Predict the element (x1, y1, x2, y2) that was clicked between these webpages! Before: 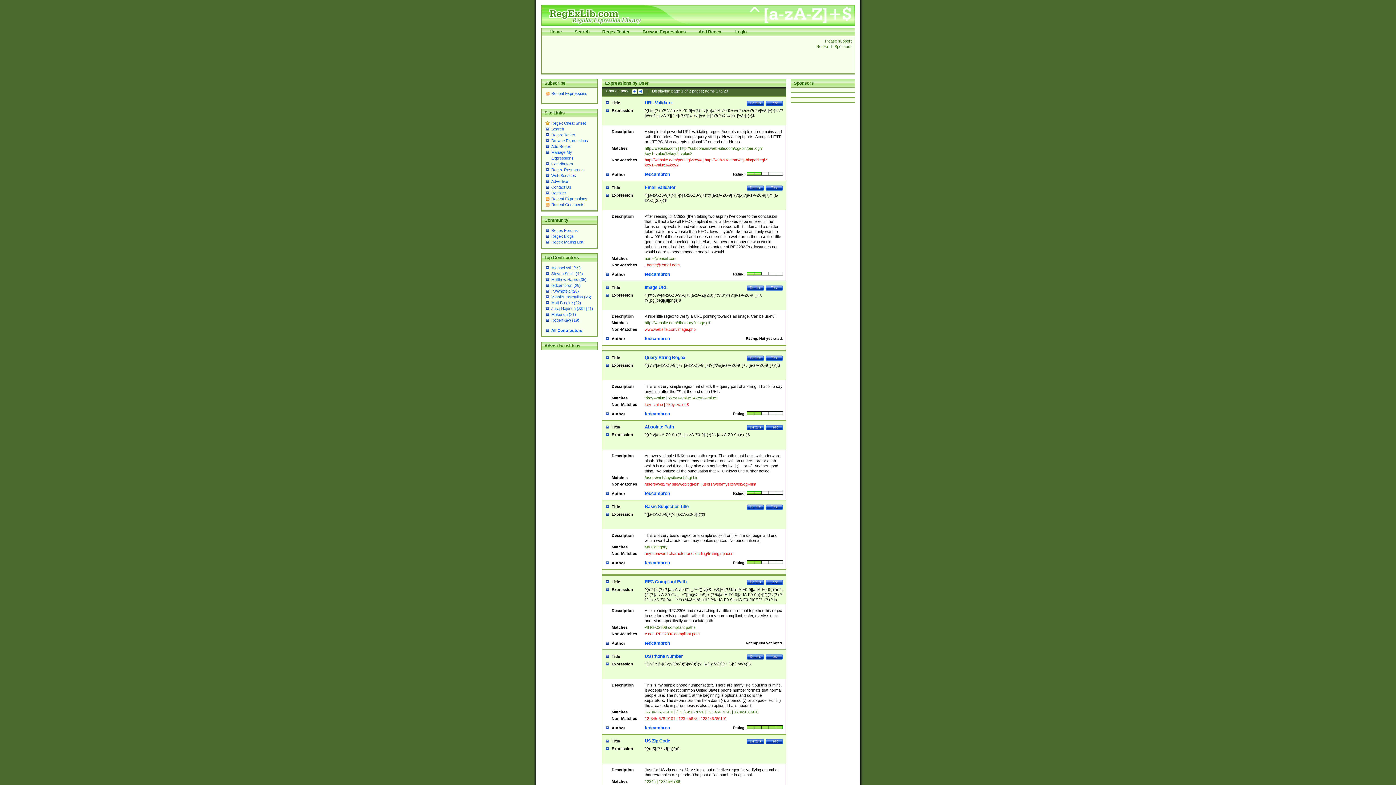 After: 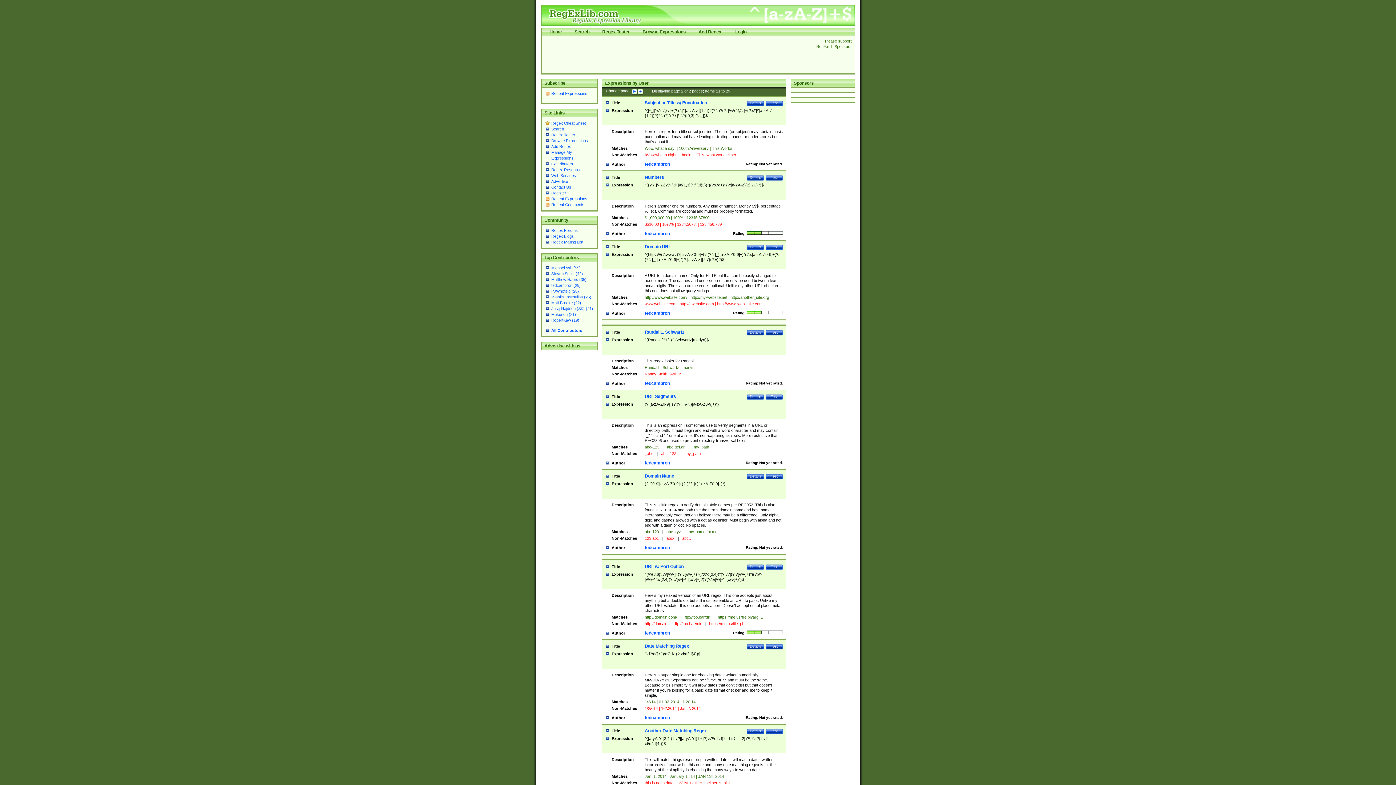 Action: bbox: (637, 88, 643, 94)